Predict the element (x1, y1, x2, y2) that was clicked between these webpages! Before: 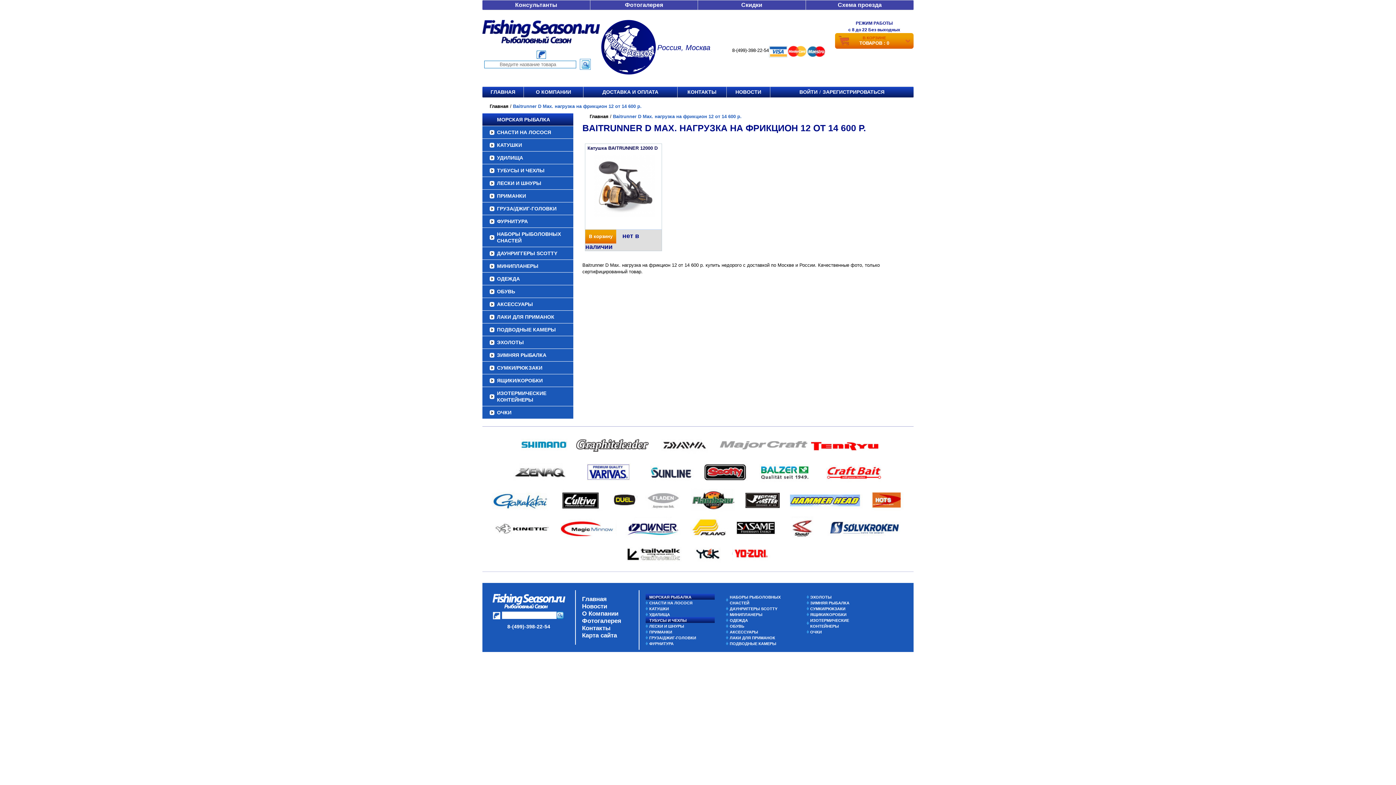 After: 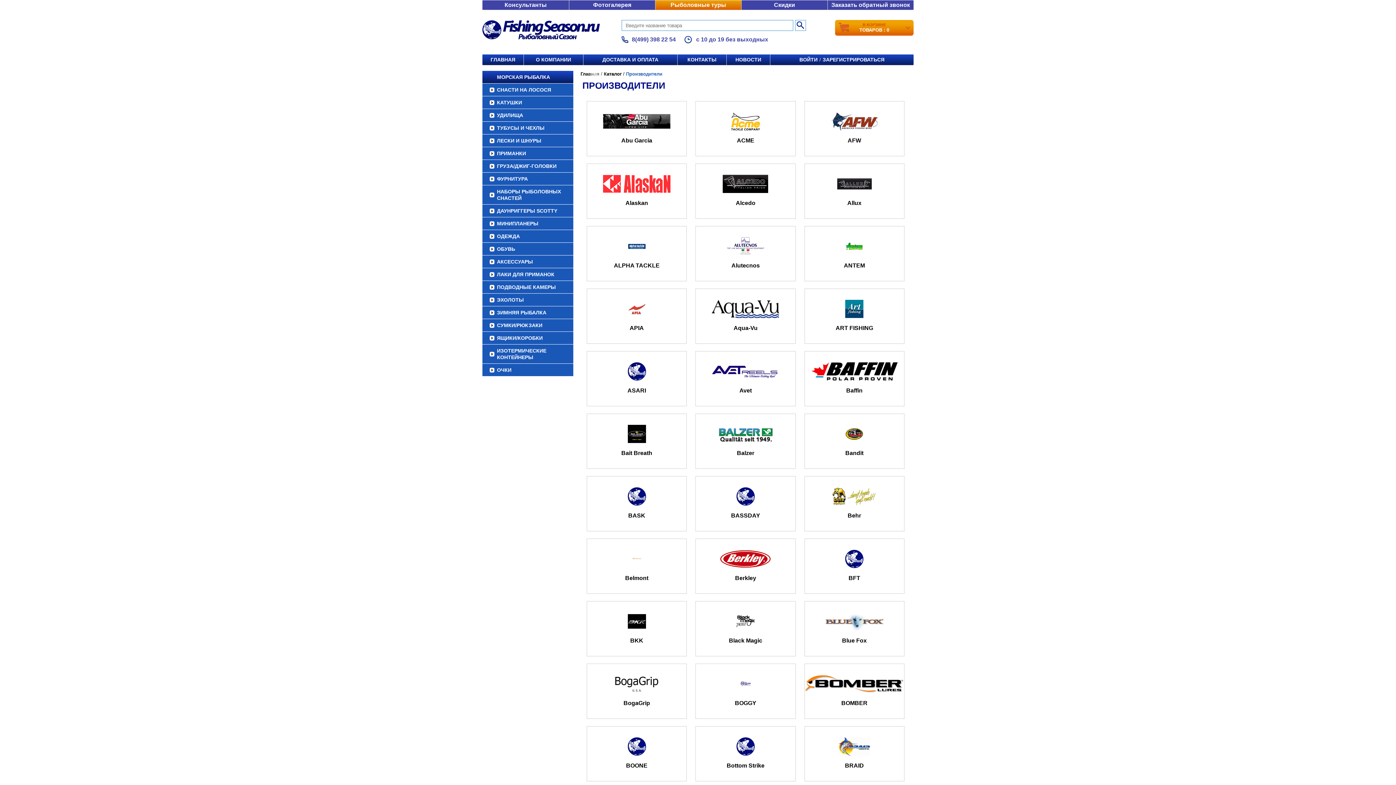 Action: bbox: (575, 469, 642, 474)